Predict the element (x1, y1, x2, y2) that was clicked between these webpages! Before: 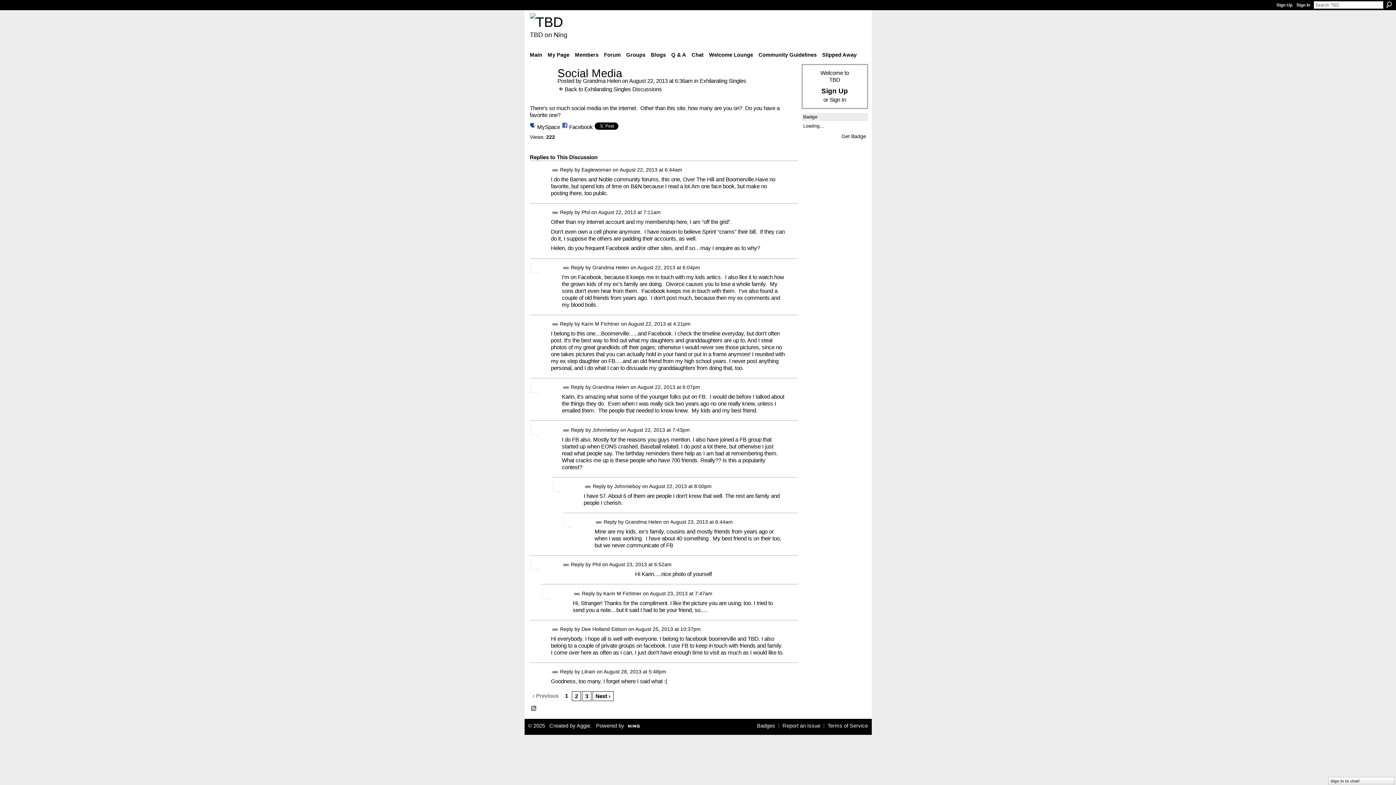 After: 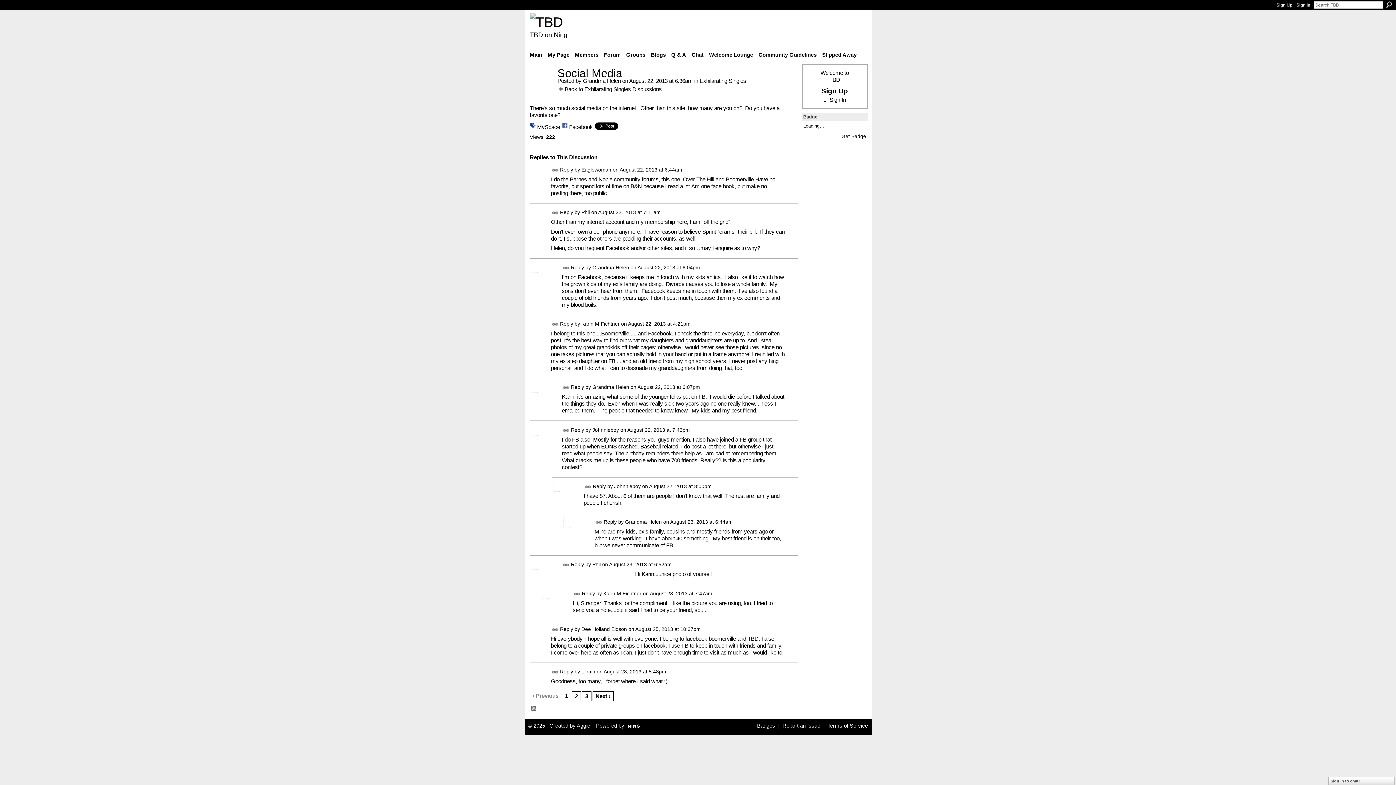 Action: bbox: (551, 669, 558, 676) label: Permalink